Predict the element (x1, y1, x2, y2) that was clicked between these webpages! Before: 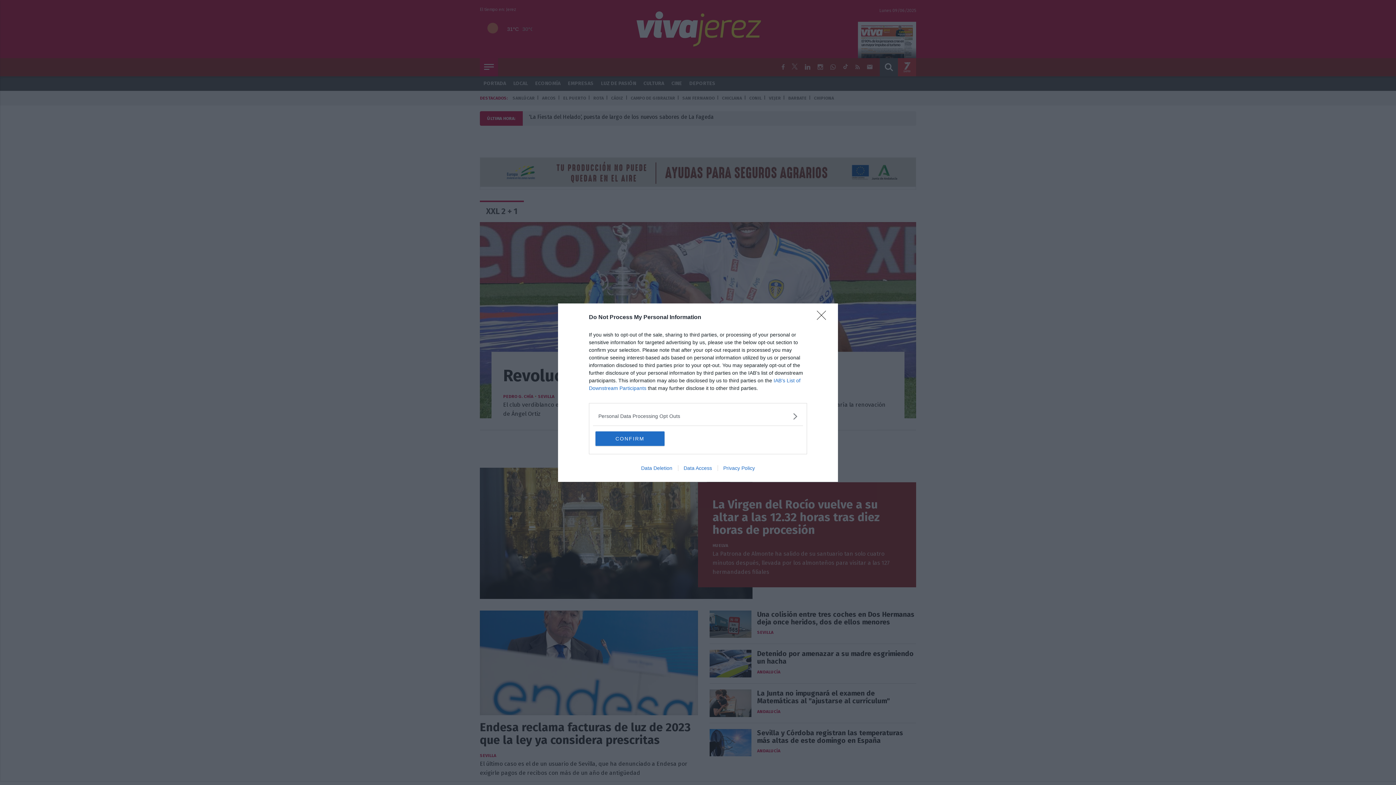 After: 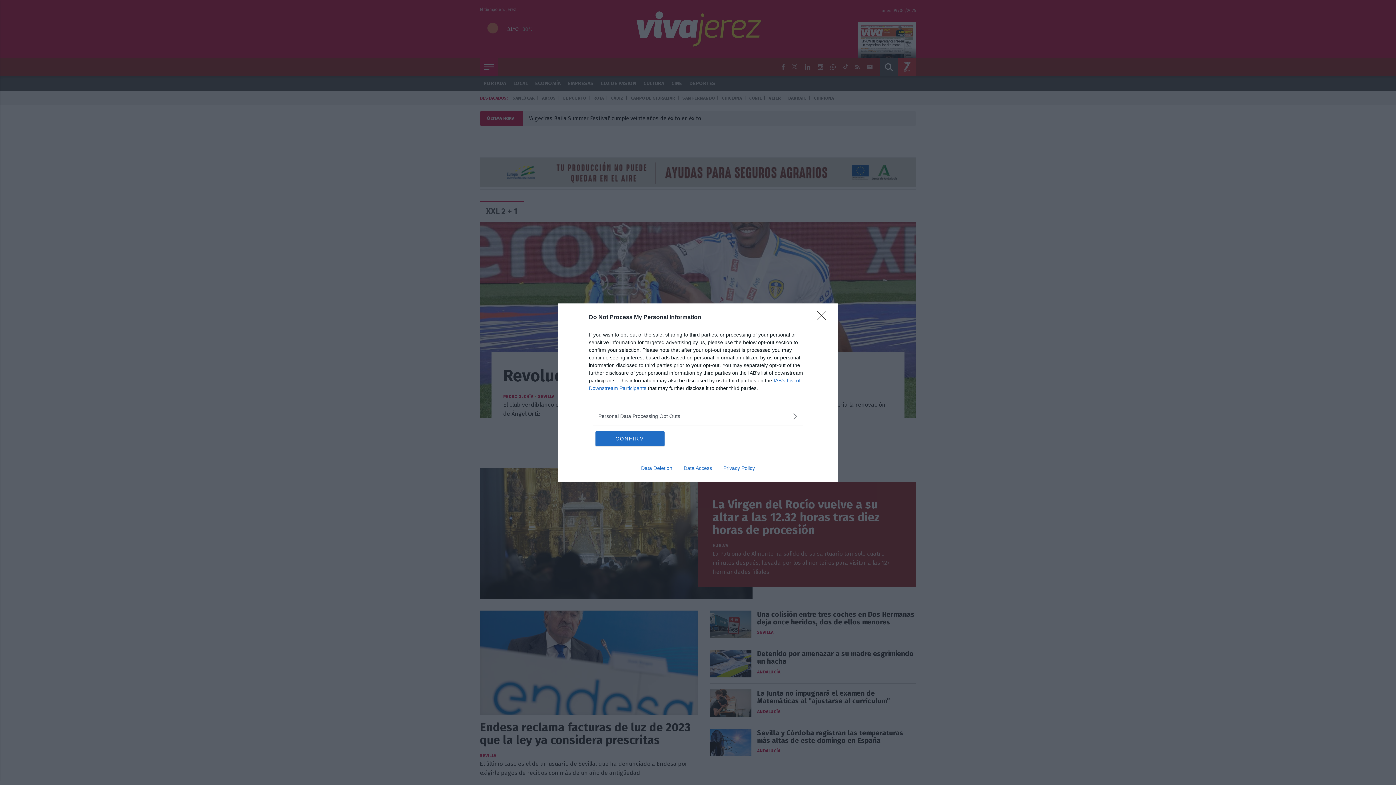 Action: bbox: (717, 465, 760, 471) label: Privacy Policy